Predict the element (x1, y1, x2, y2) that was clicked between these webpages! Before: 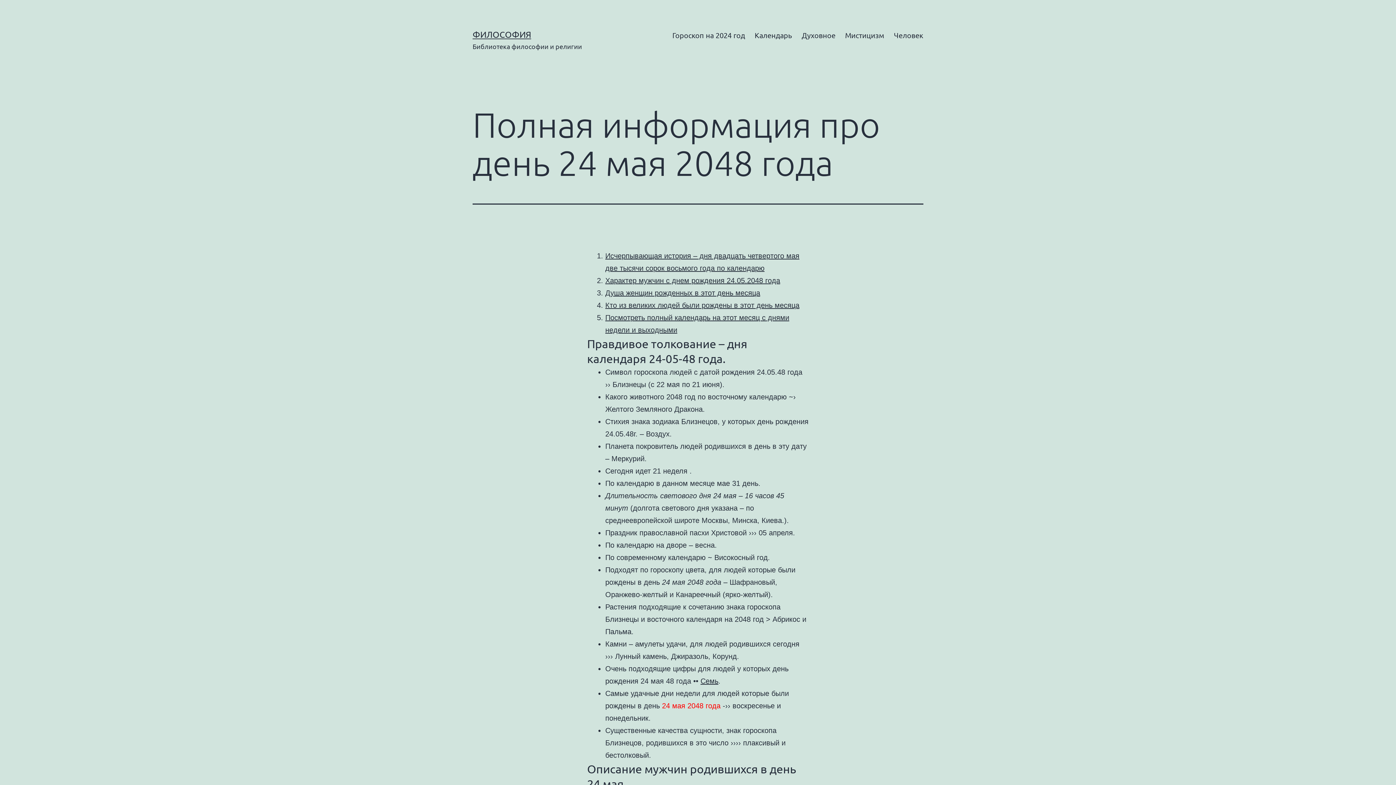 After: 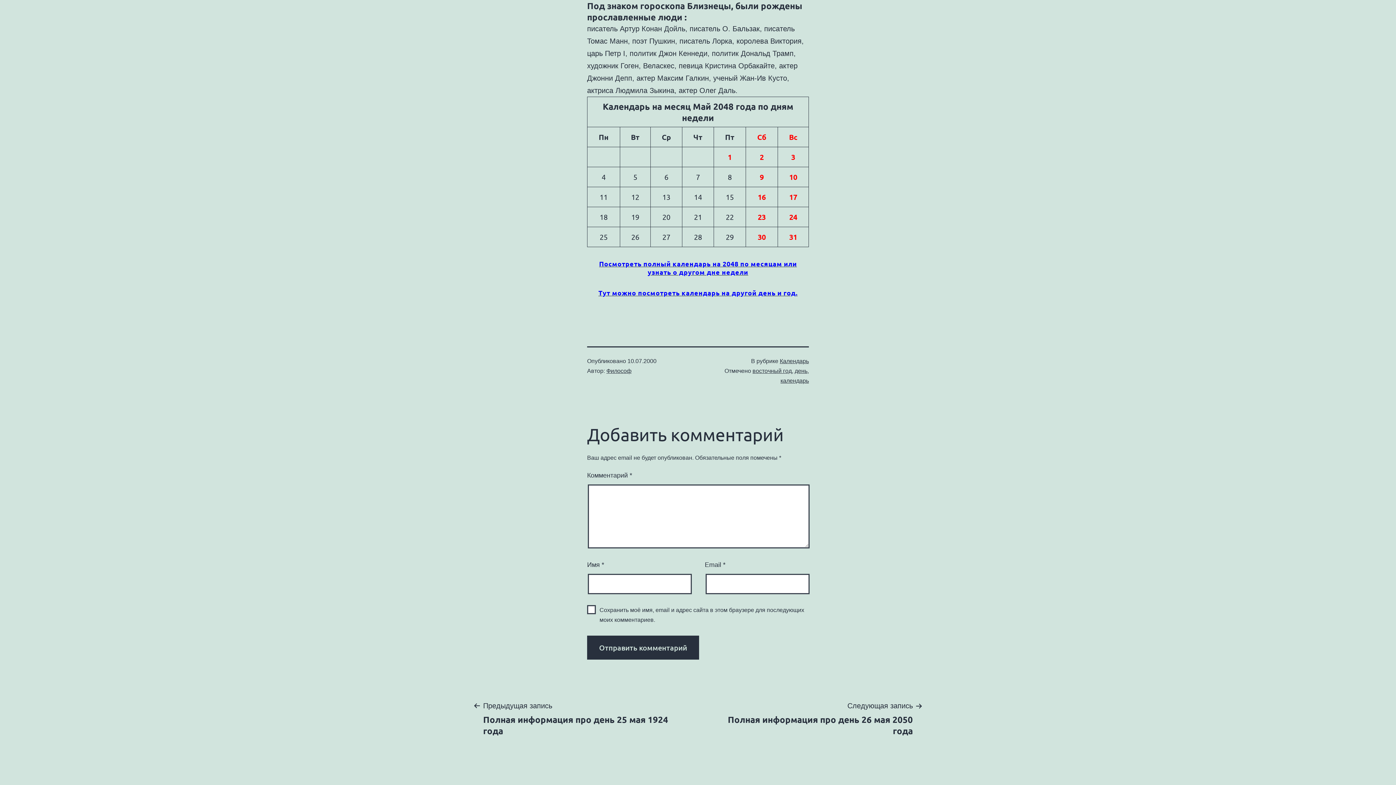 Action: label: Кто из великих людей были рождены в этот день месяца bbox: (605, 301, 799, 309)